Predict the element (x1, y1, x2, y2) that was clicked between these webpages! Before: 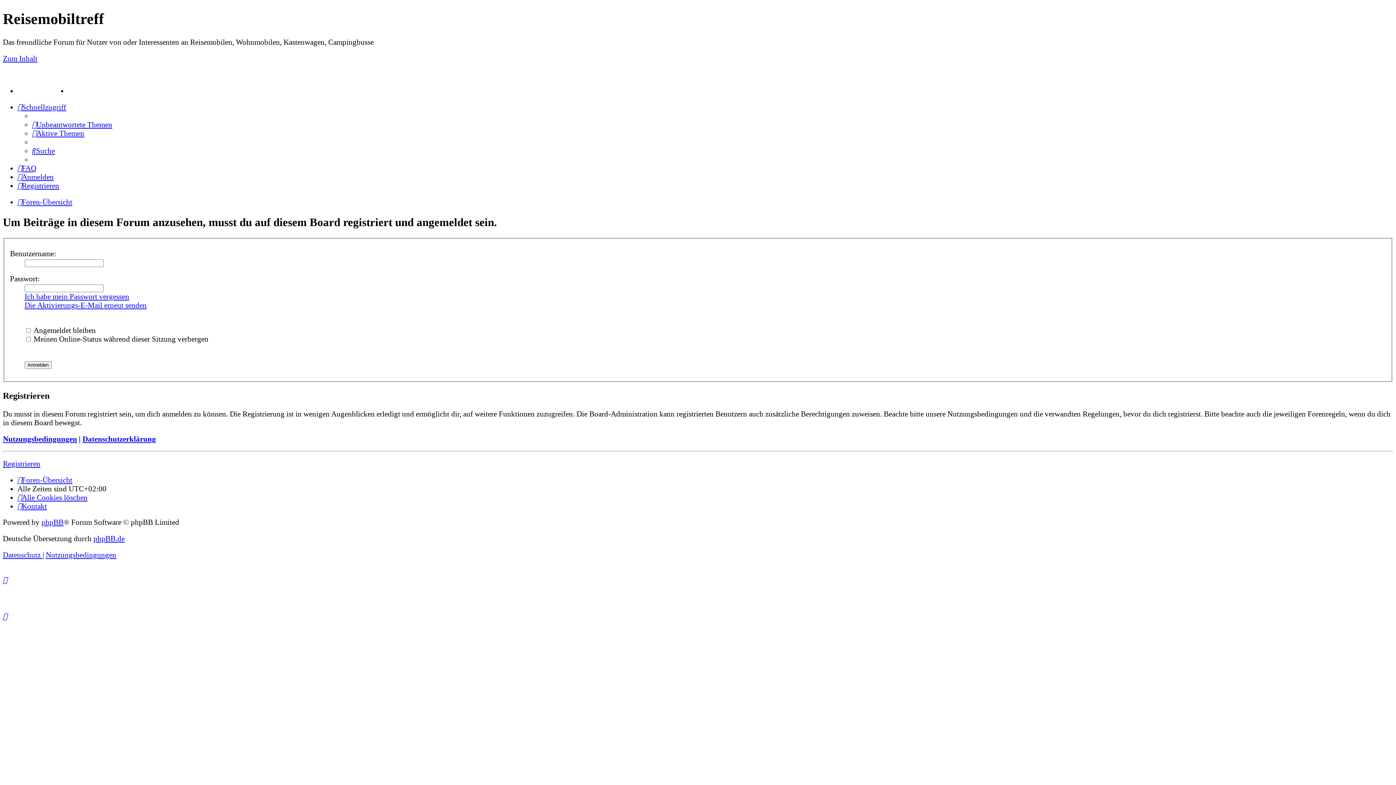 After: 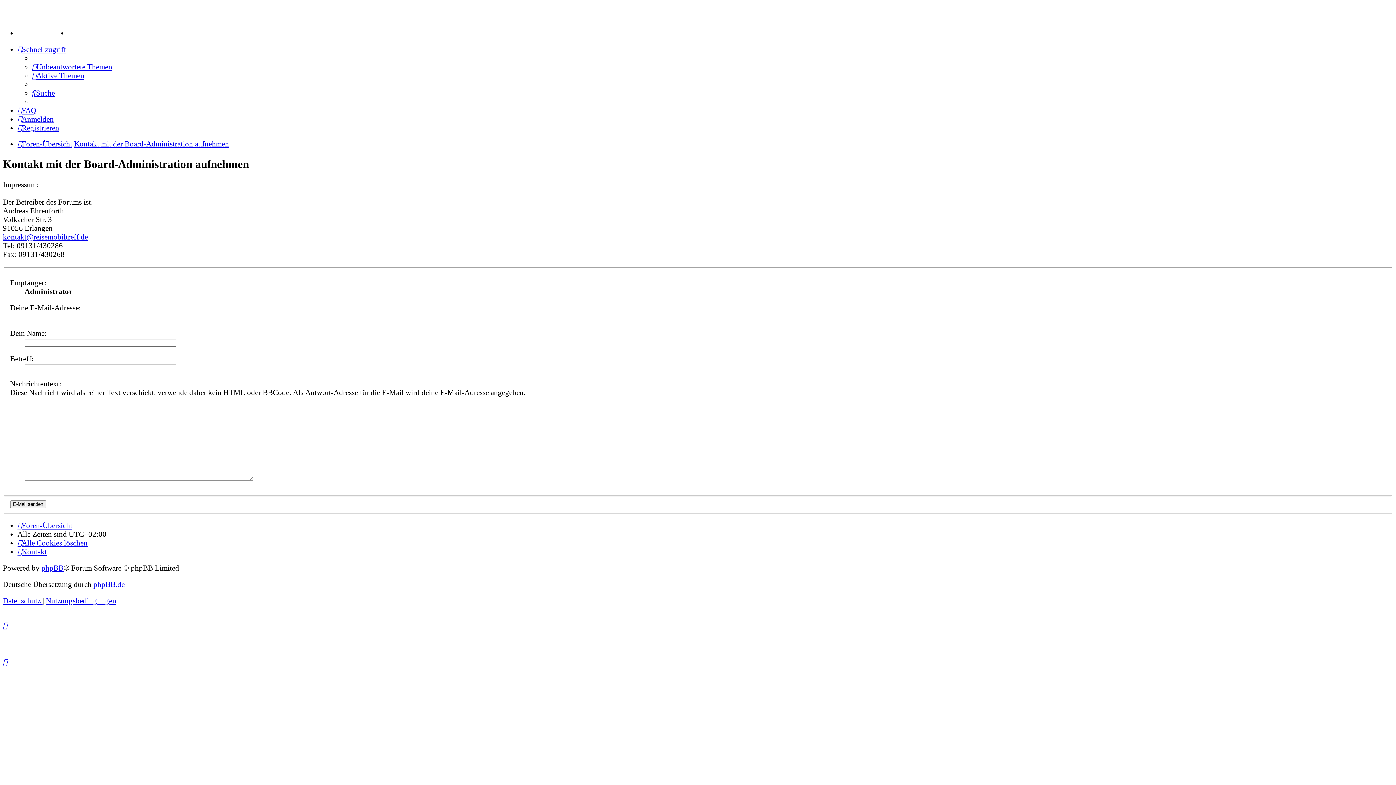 Action: label: Kontakt bbox: (17, 502, 46, 510)